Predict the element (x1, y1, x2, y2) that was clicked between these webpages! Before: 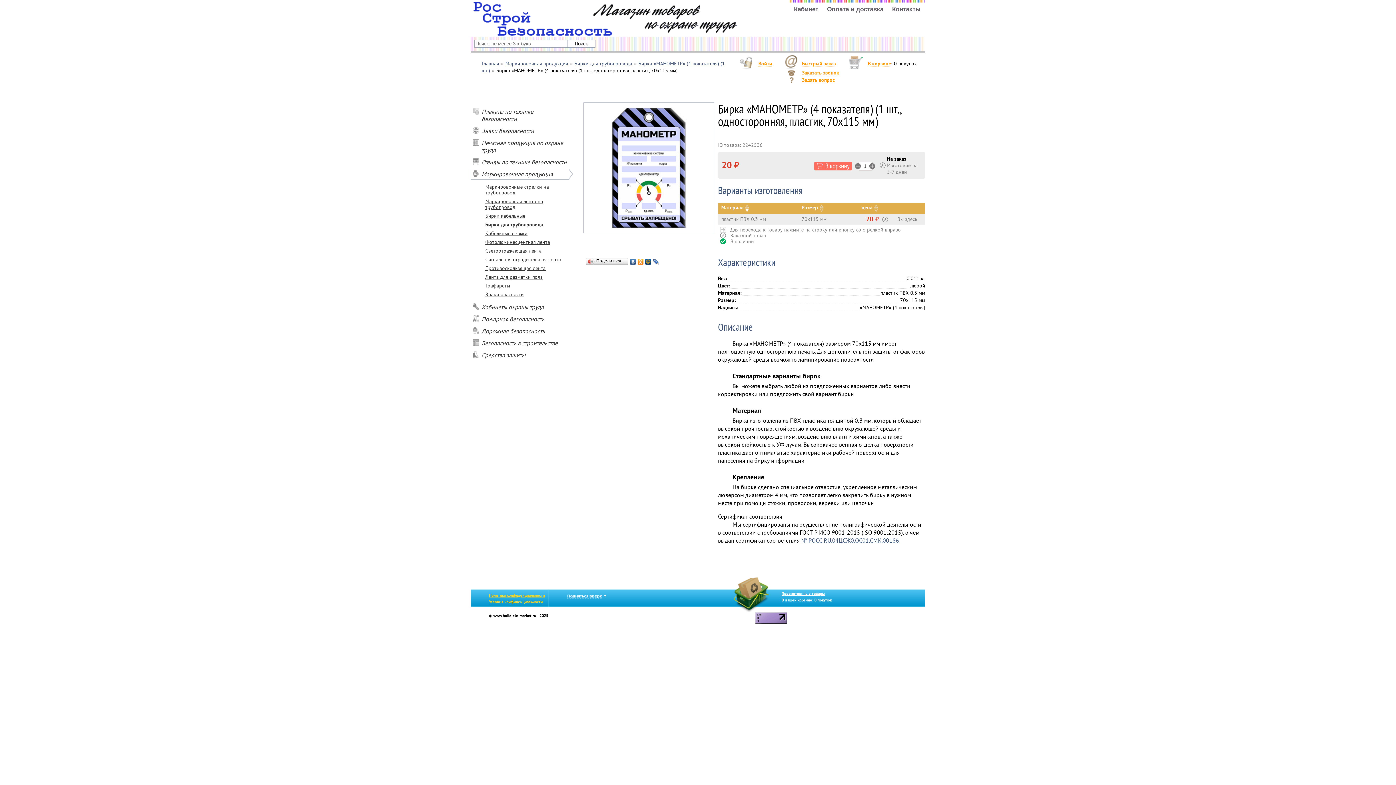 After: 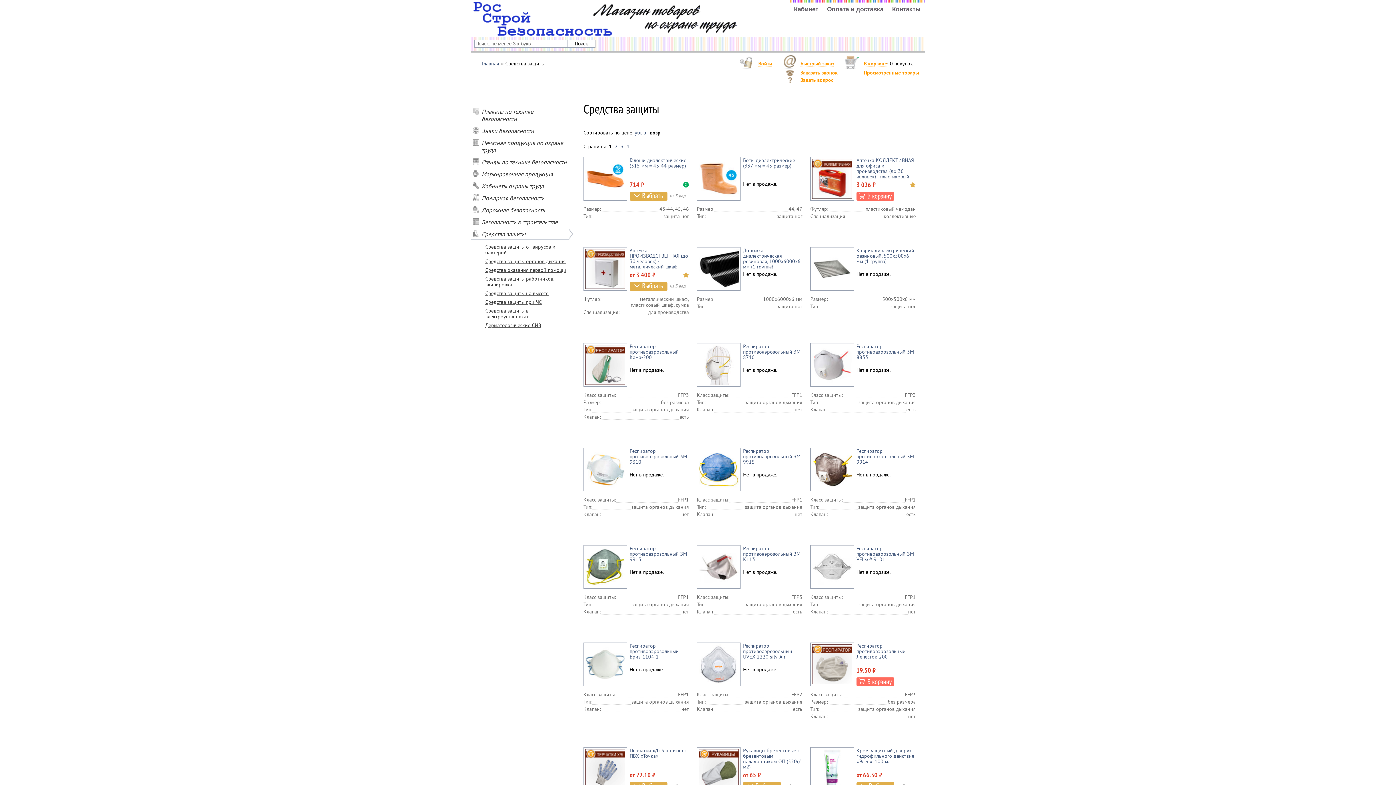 Action: label: Средства защиты bbox: (470, 349, 572, 360)